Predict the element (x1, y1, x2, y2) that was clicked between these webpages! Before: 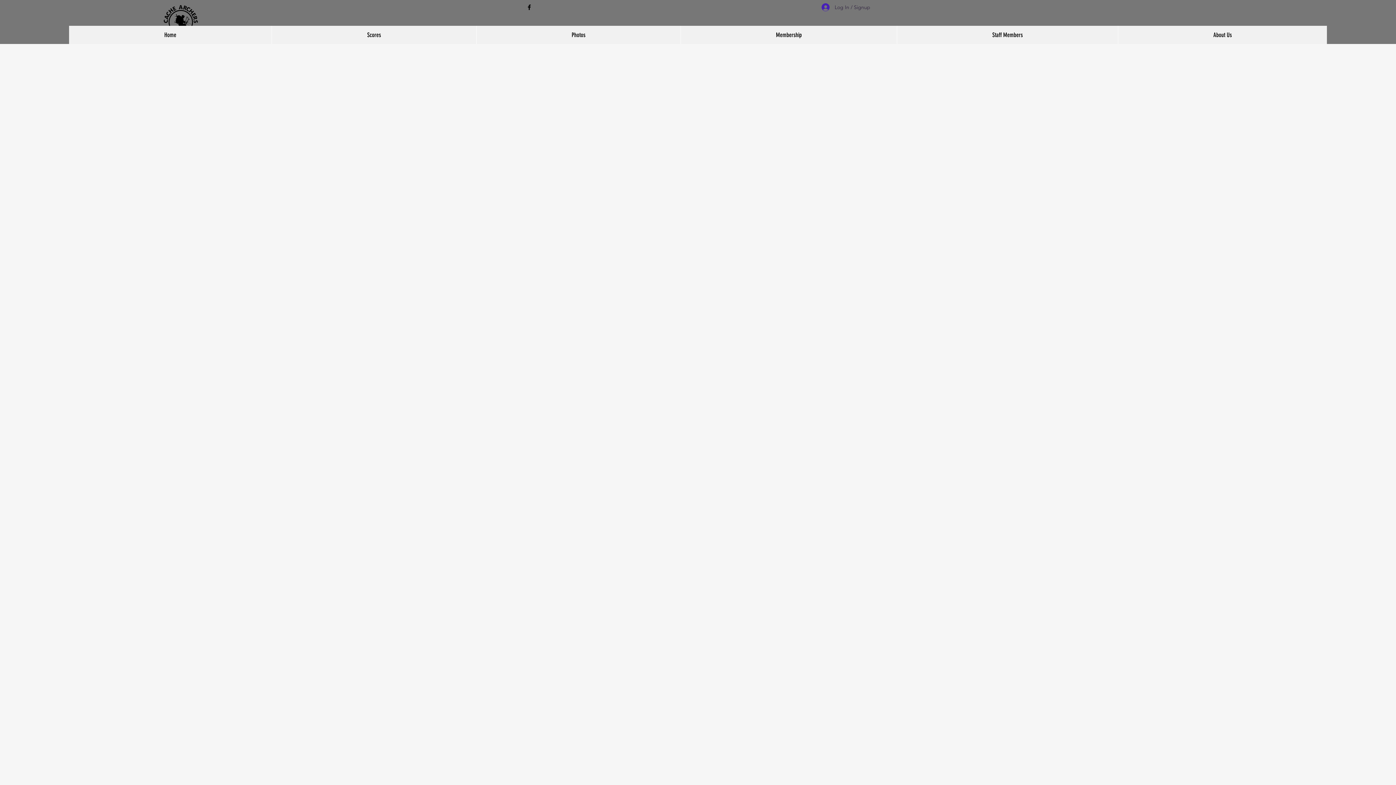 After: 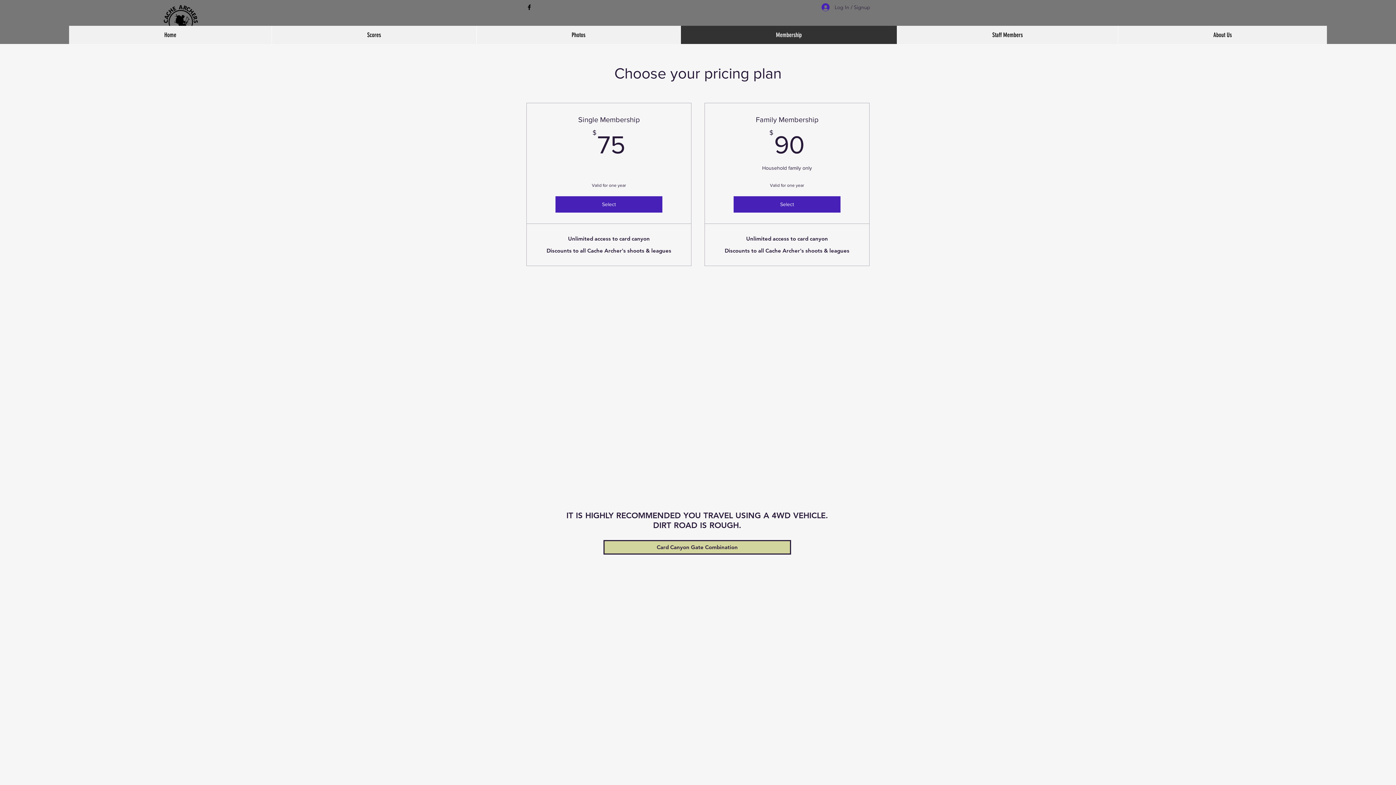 Action: bbox: (680, 25, 897, 44) label: Membership